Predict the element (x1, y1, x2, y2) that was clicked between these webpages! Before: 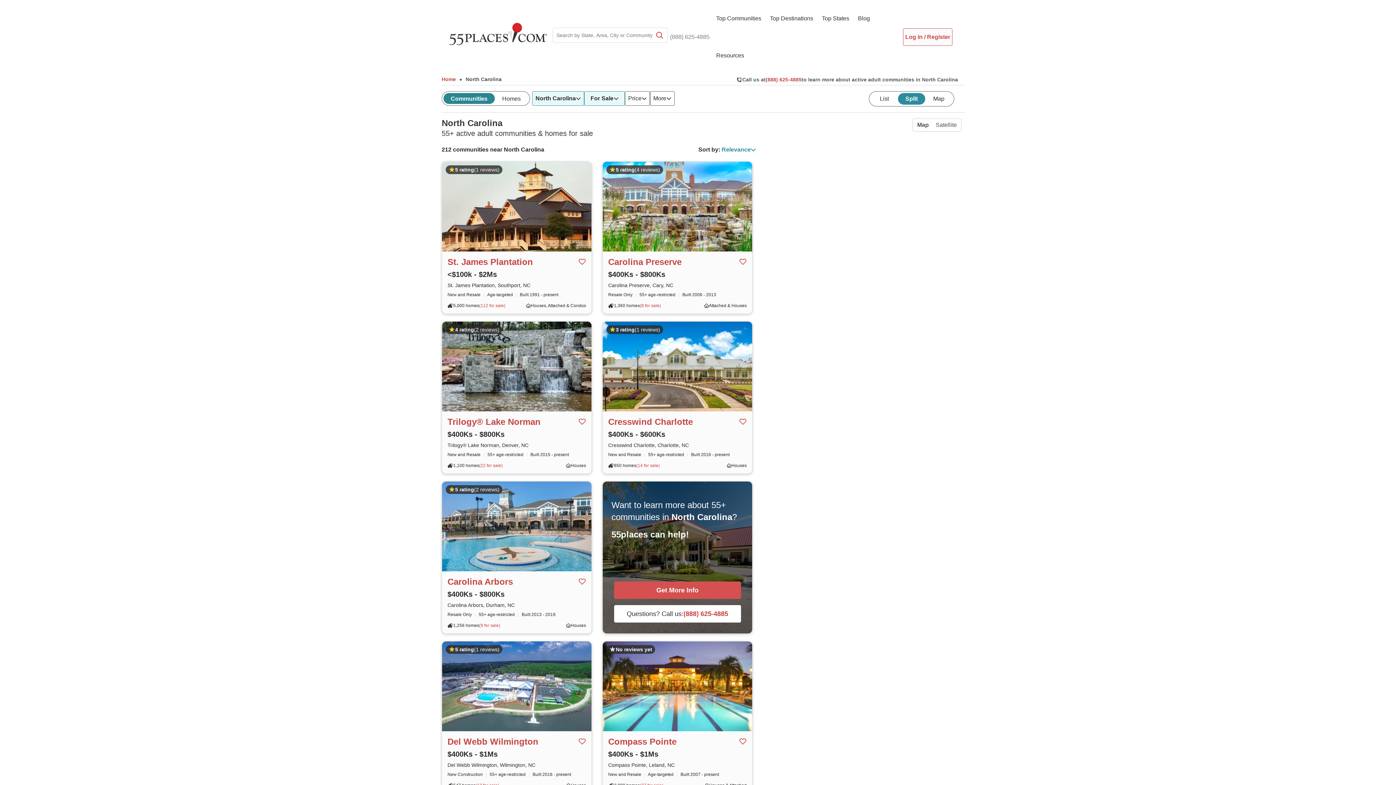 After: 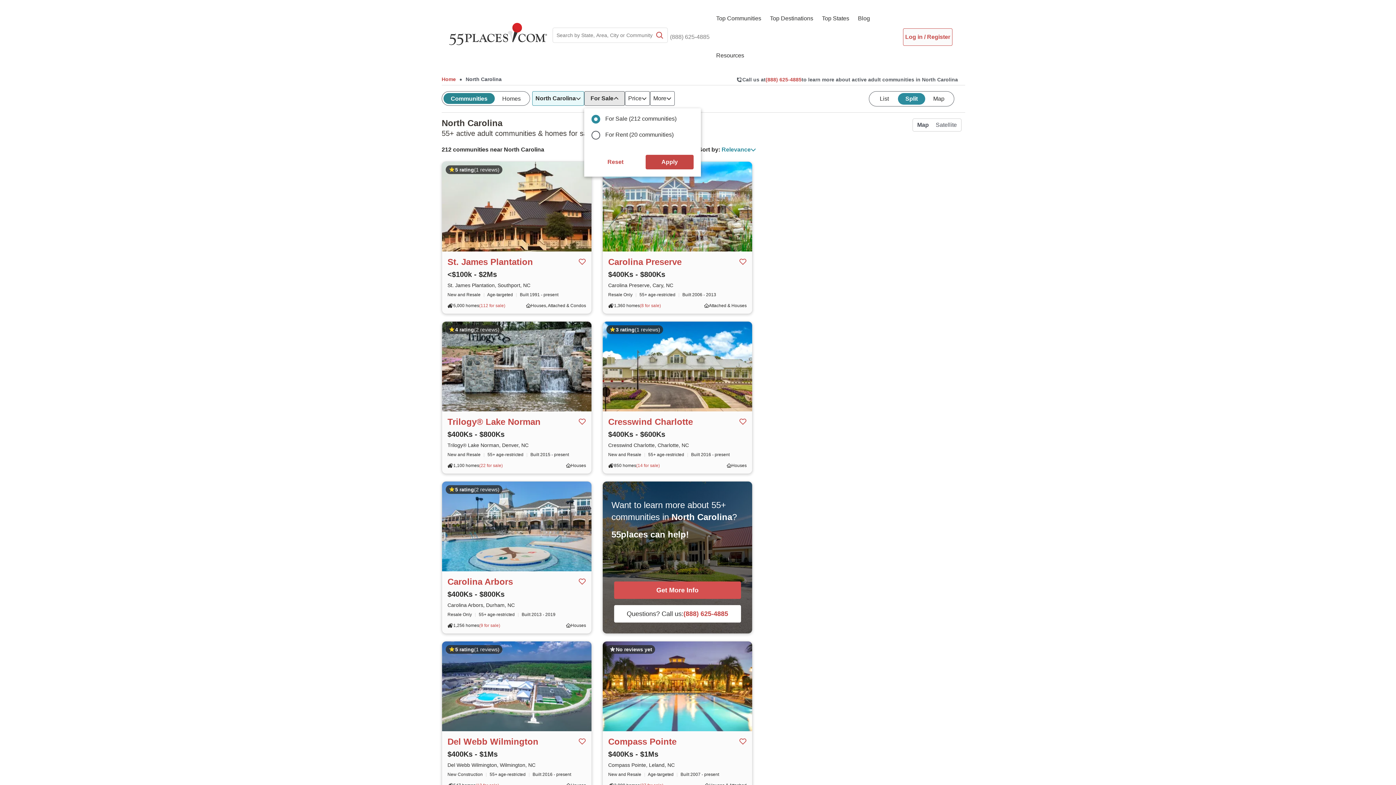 Action: bbox: (584, 91, 625, 105) label: For Sale